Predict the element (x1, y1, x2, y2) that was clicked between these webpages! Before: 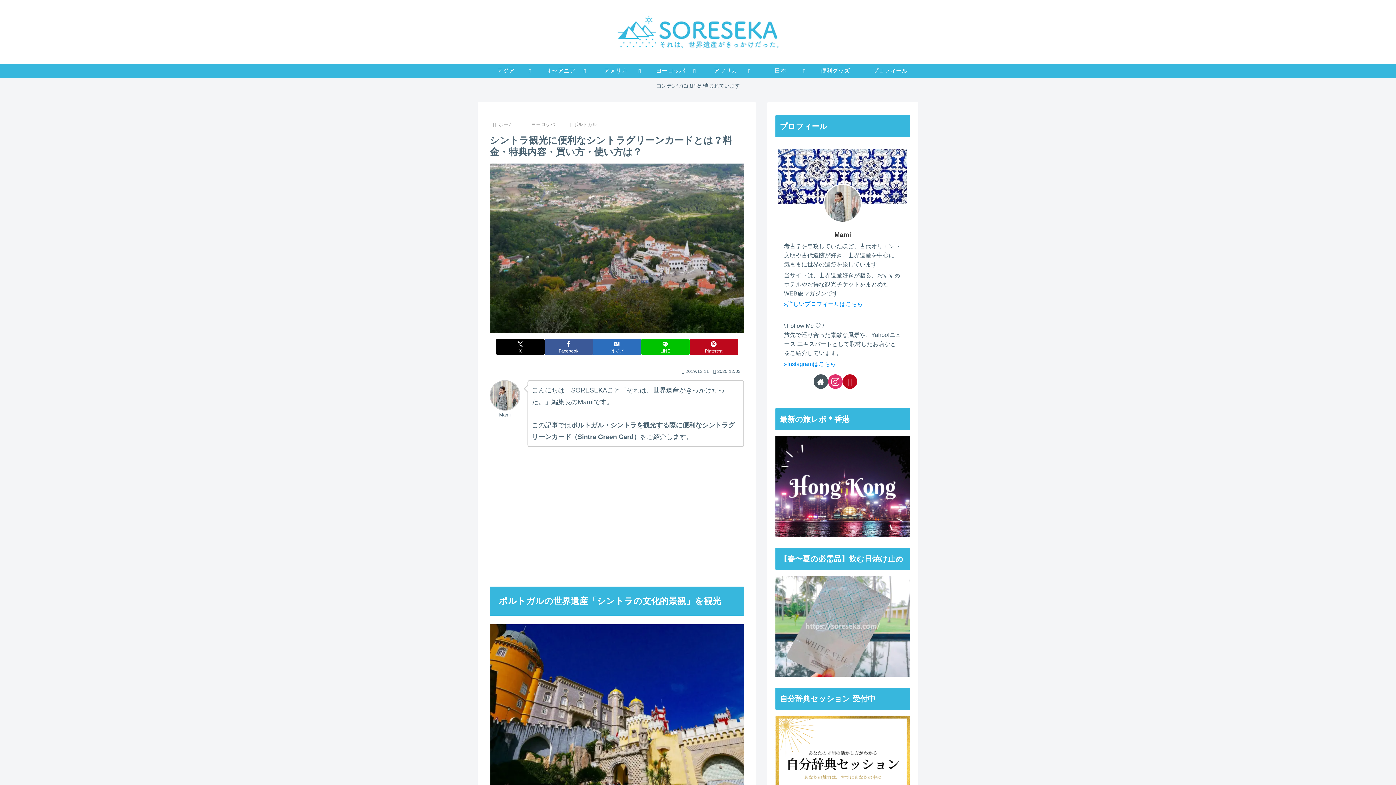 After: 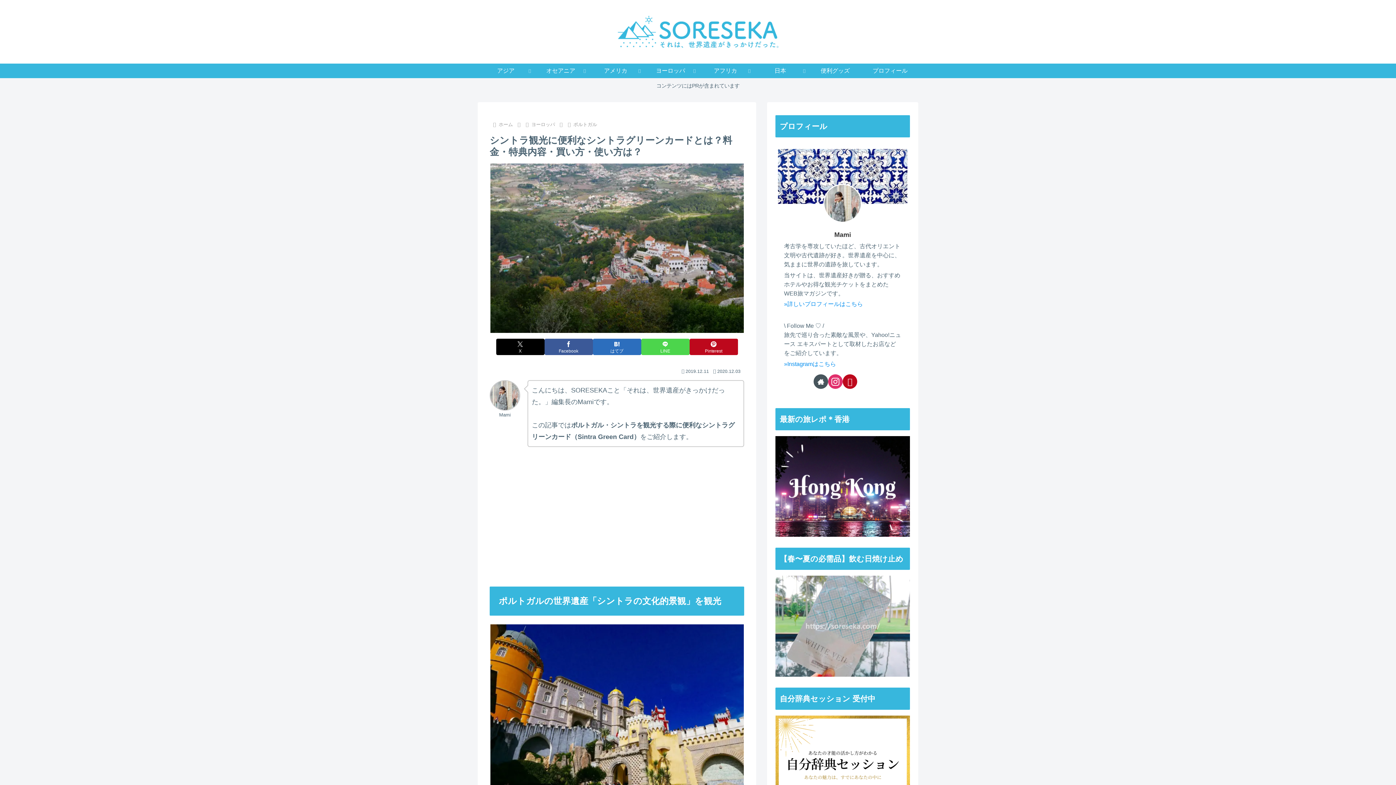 Action: bbox: (641, 339, 689, 355) label: LINEでシェア